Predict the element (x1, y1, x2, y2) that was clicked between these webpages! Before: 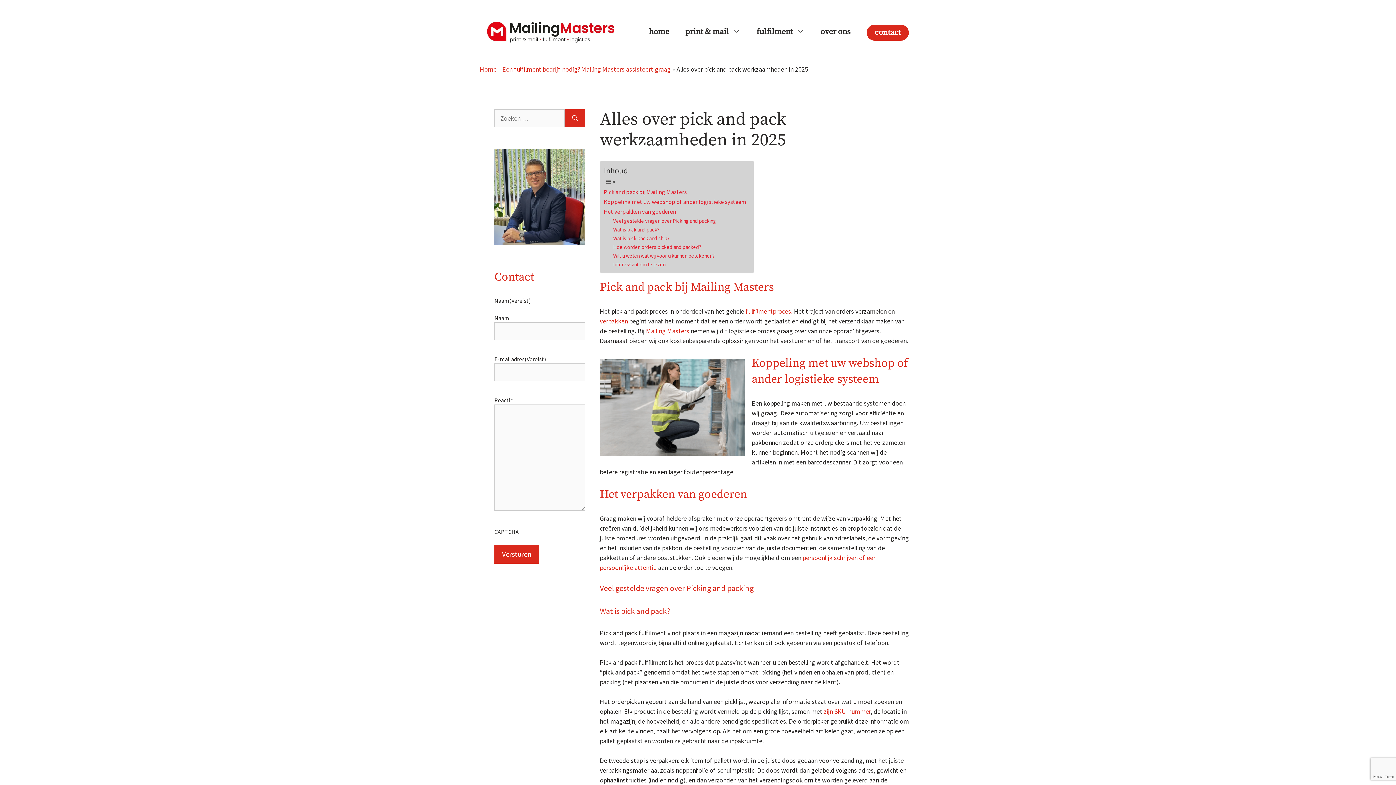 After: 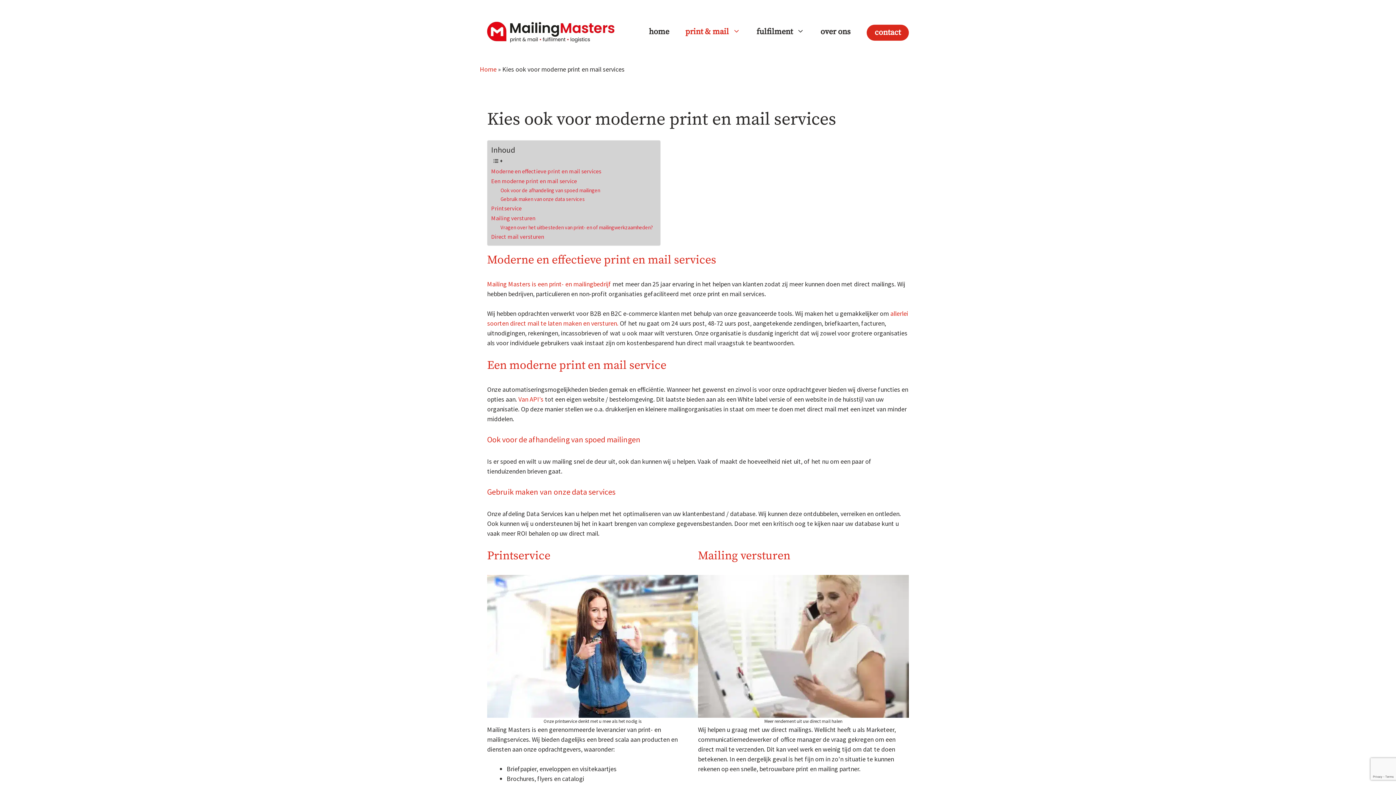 Action: label: print & mail bbox: (677, 23, 748, 41)